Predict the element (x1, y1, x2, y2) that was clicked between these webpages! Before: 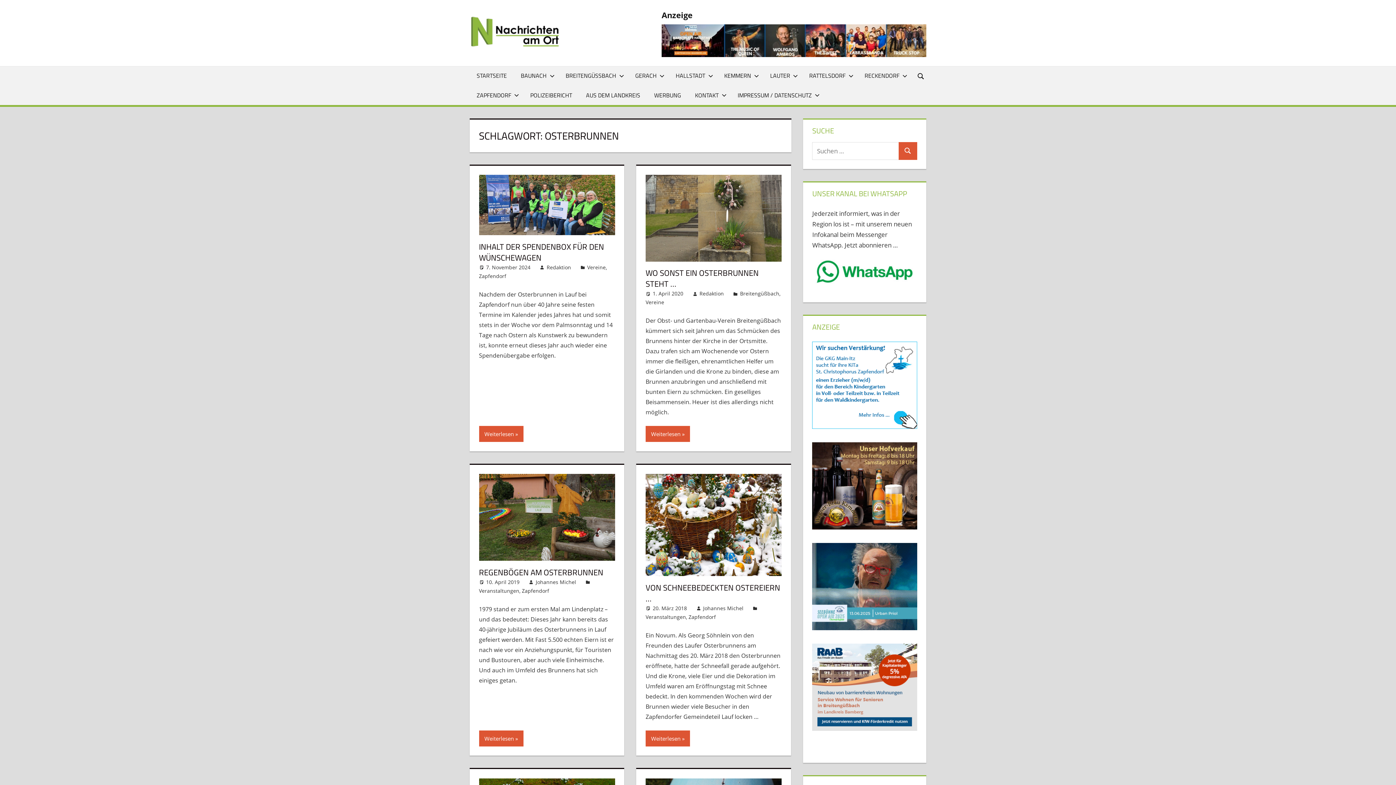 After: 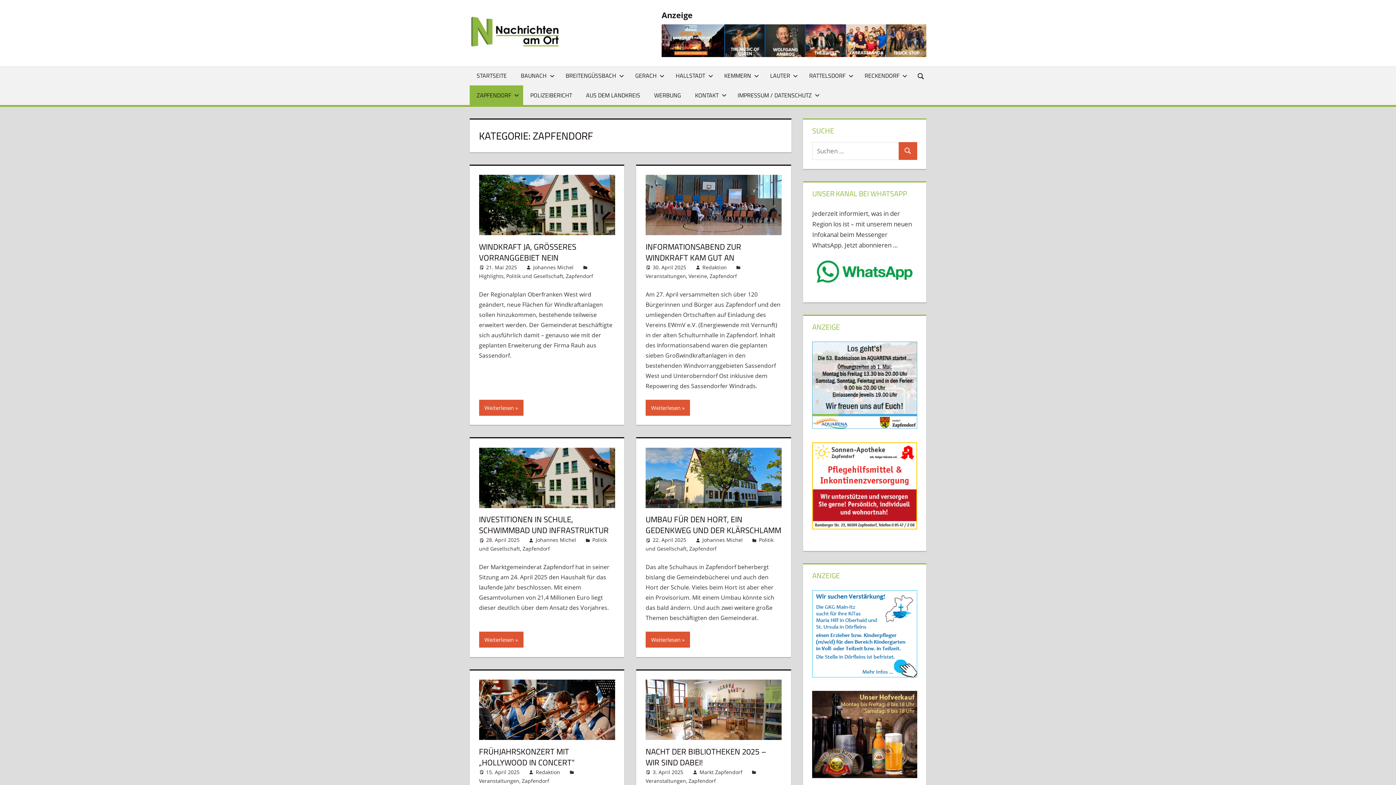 Action: bbox: (688, 613, 715, 620) label: Zapfendorf